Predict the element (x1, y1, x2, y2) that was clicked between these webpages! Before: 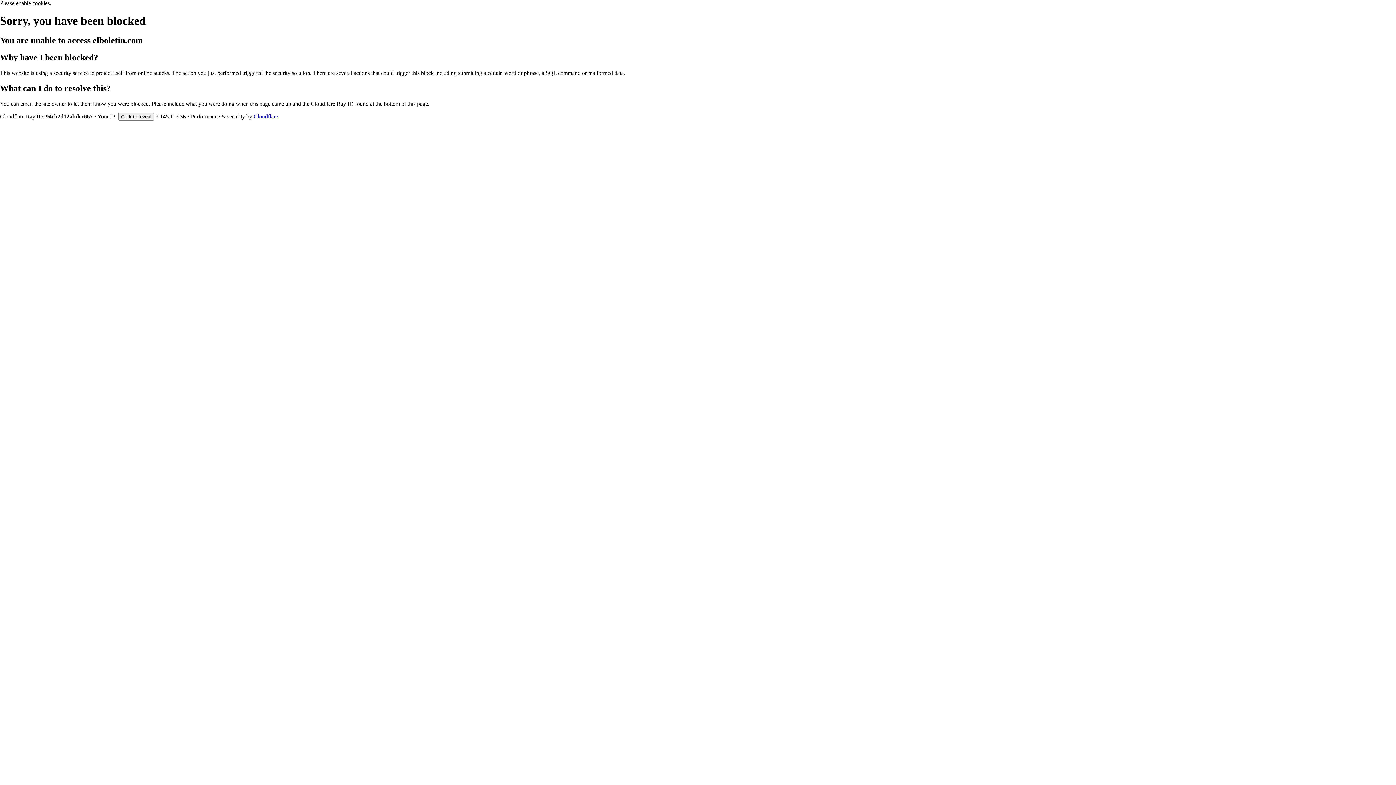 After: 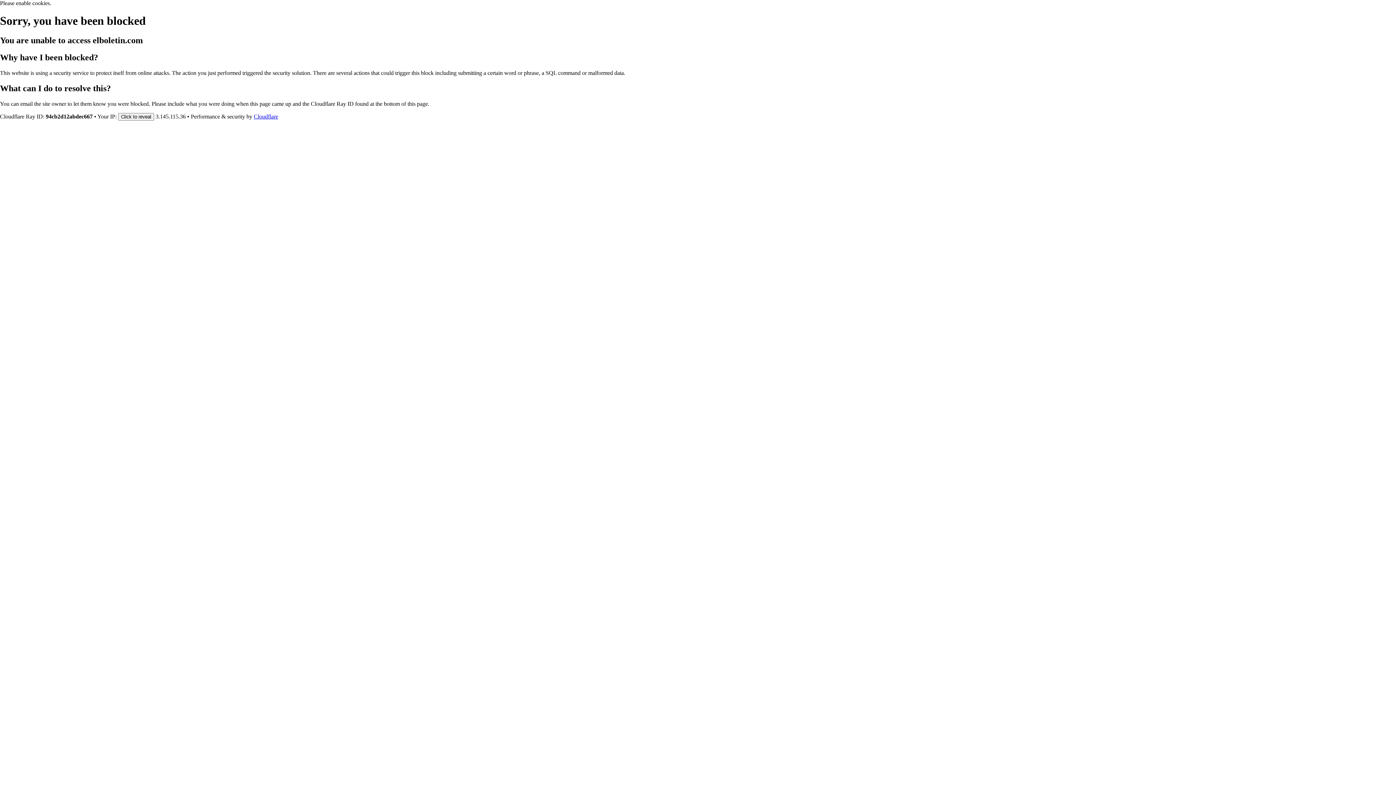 Action: label: Cloudflare bbox: (253, 113, 278, 119)